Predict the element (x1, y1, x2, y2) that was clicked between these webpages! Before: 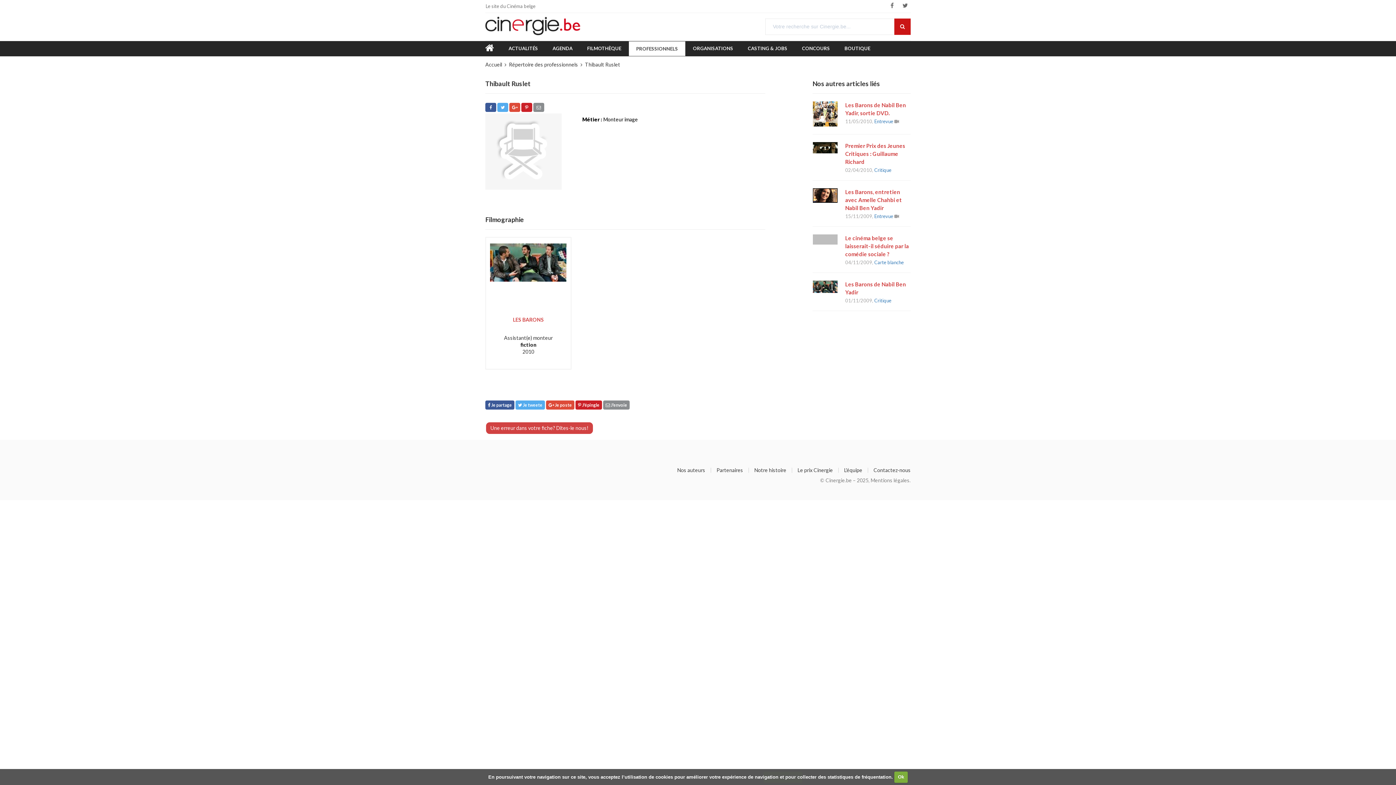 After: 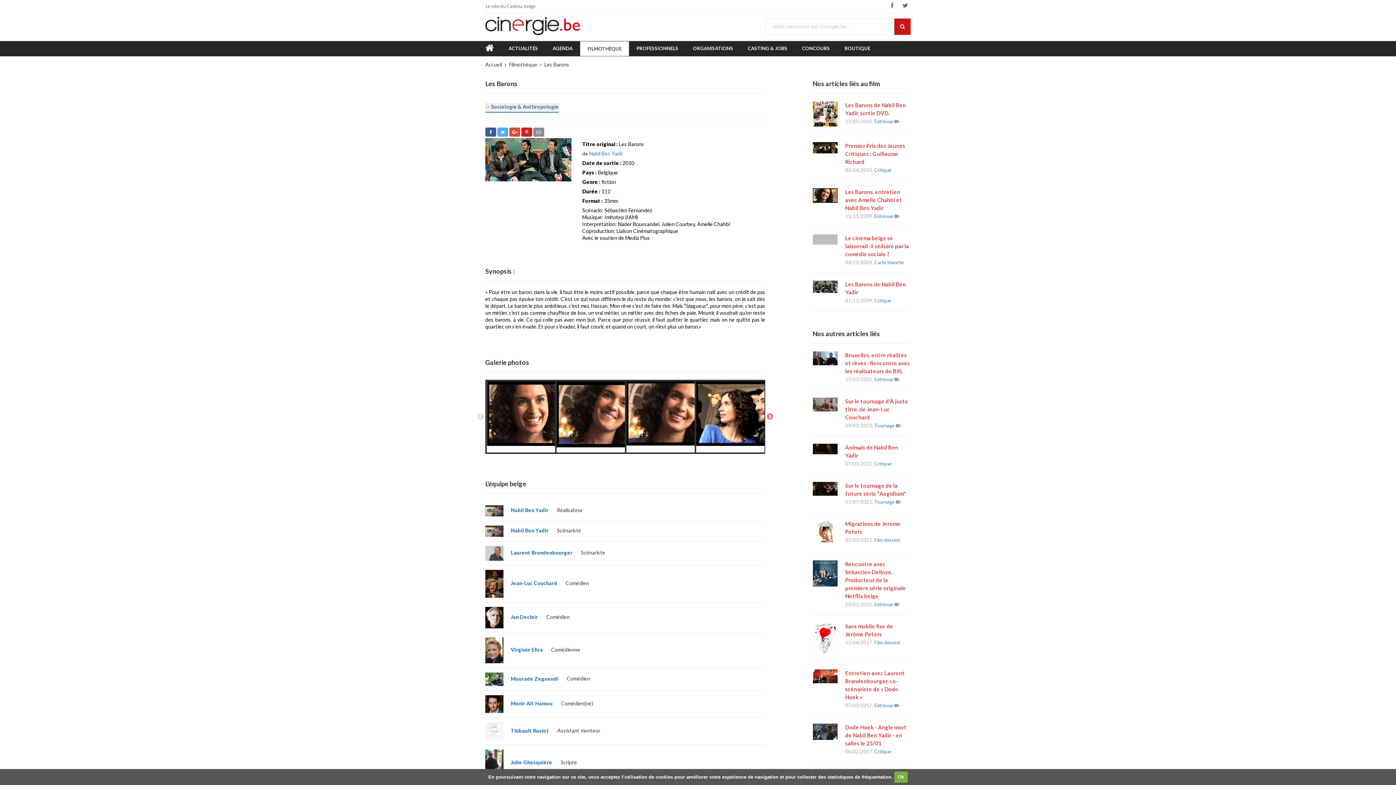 Action: bbox: (490, 276, 566, 282)